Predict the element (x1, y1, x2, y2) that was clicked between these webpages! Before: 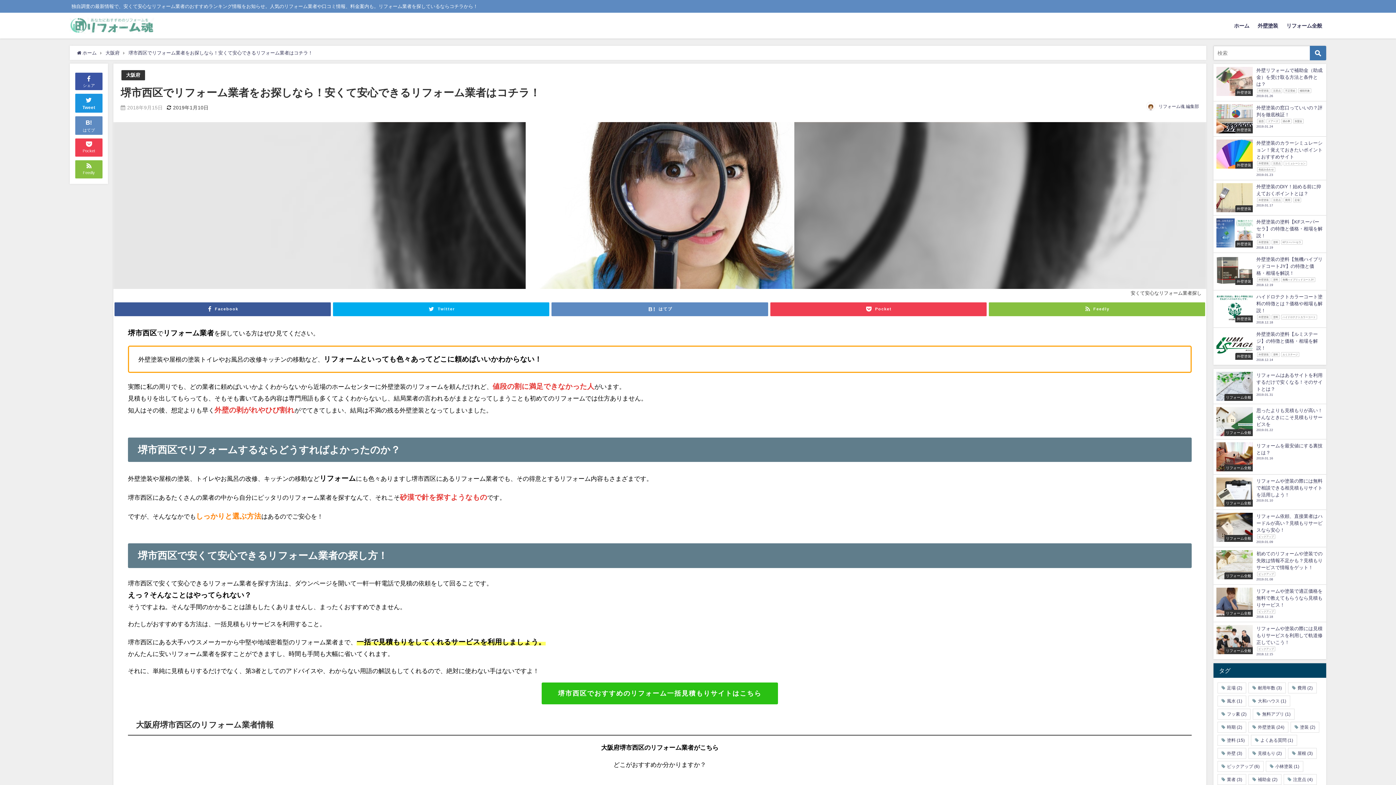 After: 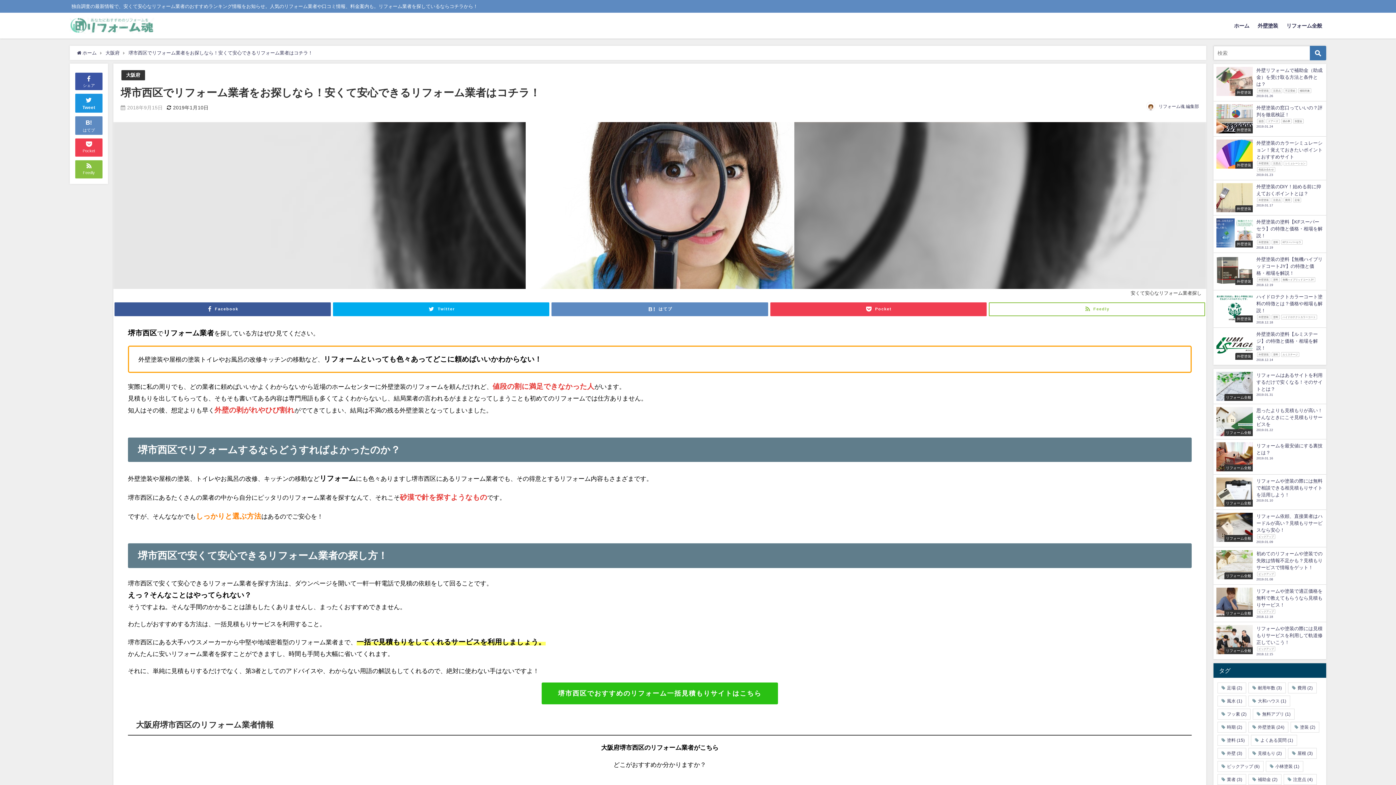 Action: label: Feedly bbox: (989, 302, 1205, 316)